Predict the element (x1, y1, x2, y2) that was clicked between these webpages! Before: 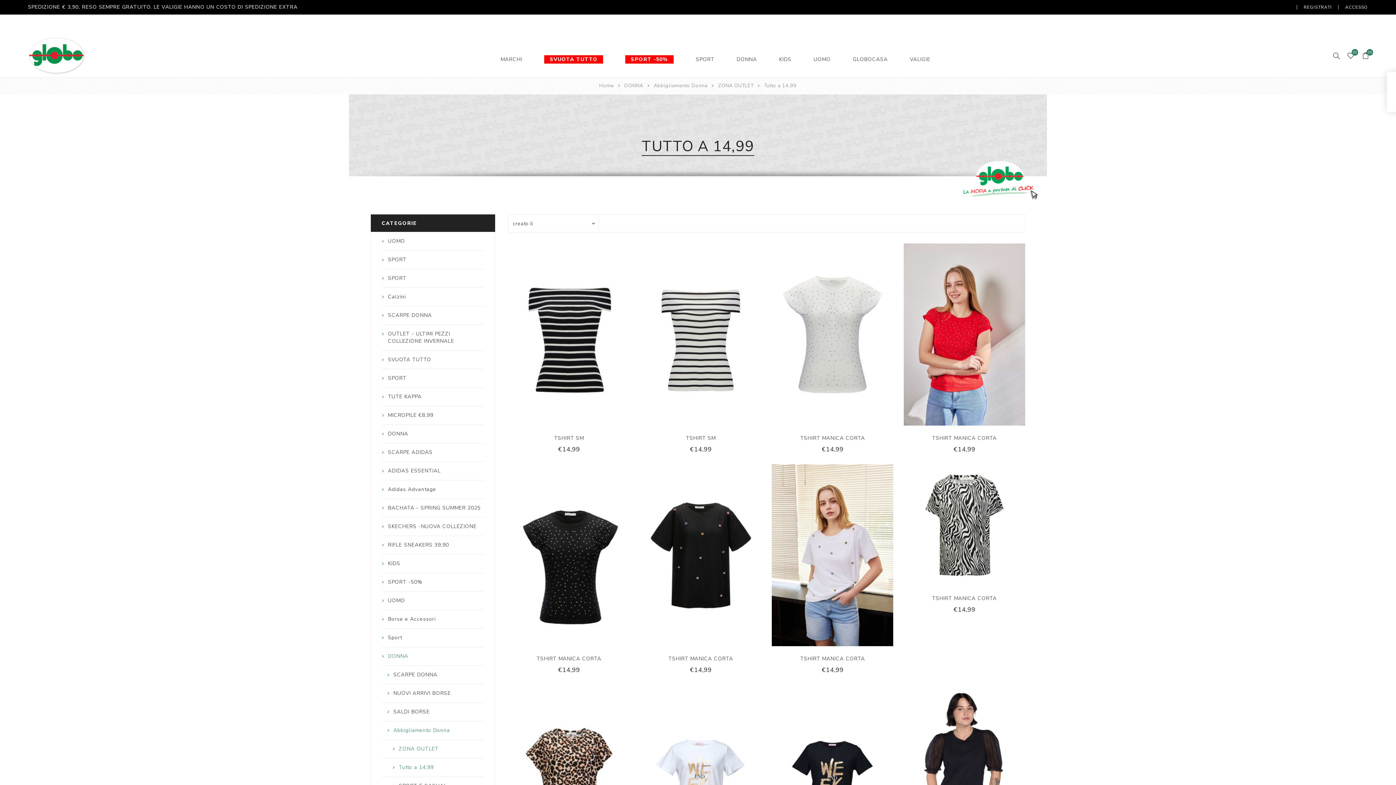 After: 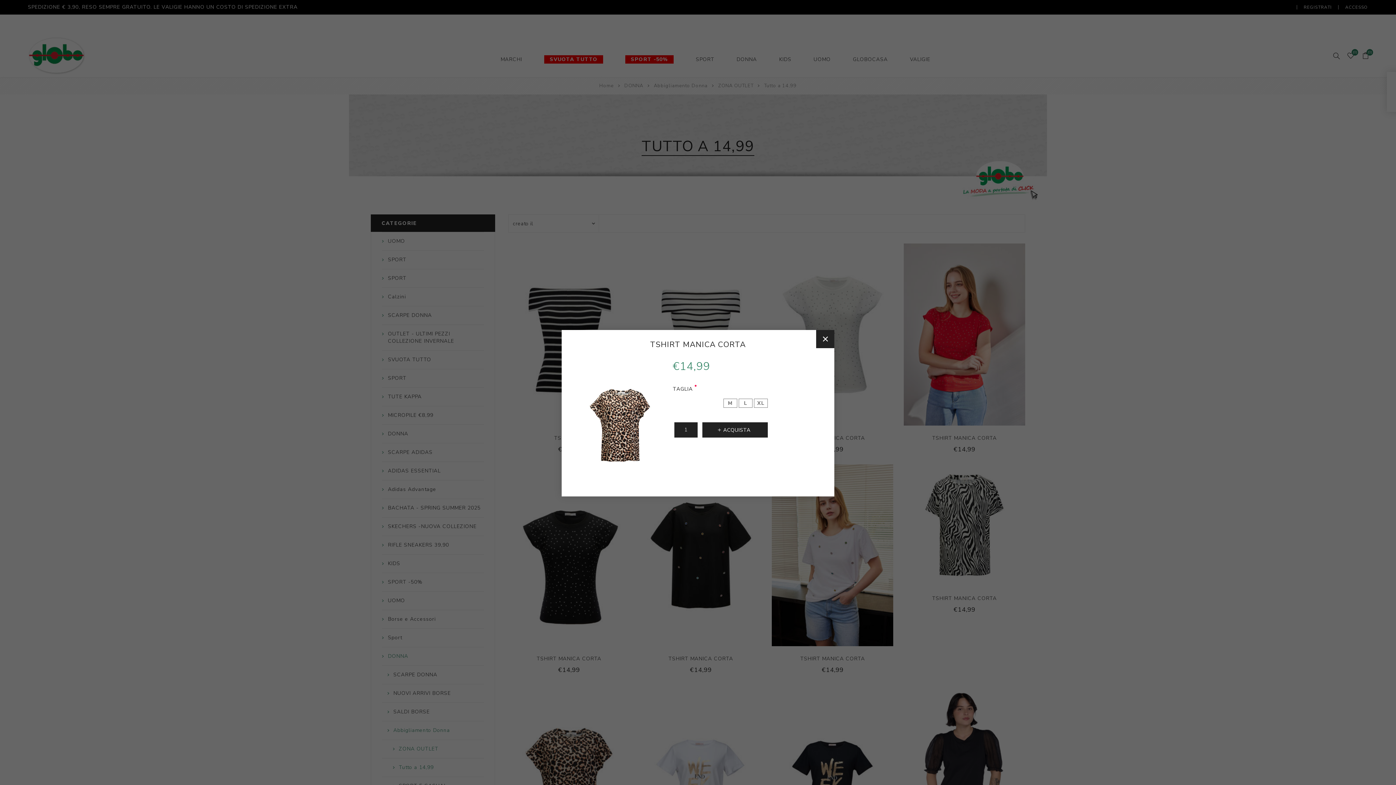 Action: label: Acquista bbox: (584, 757, 598, 771)